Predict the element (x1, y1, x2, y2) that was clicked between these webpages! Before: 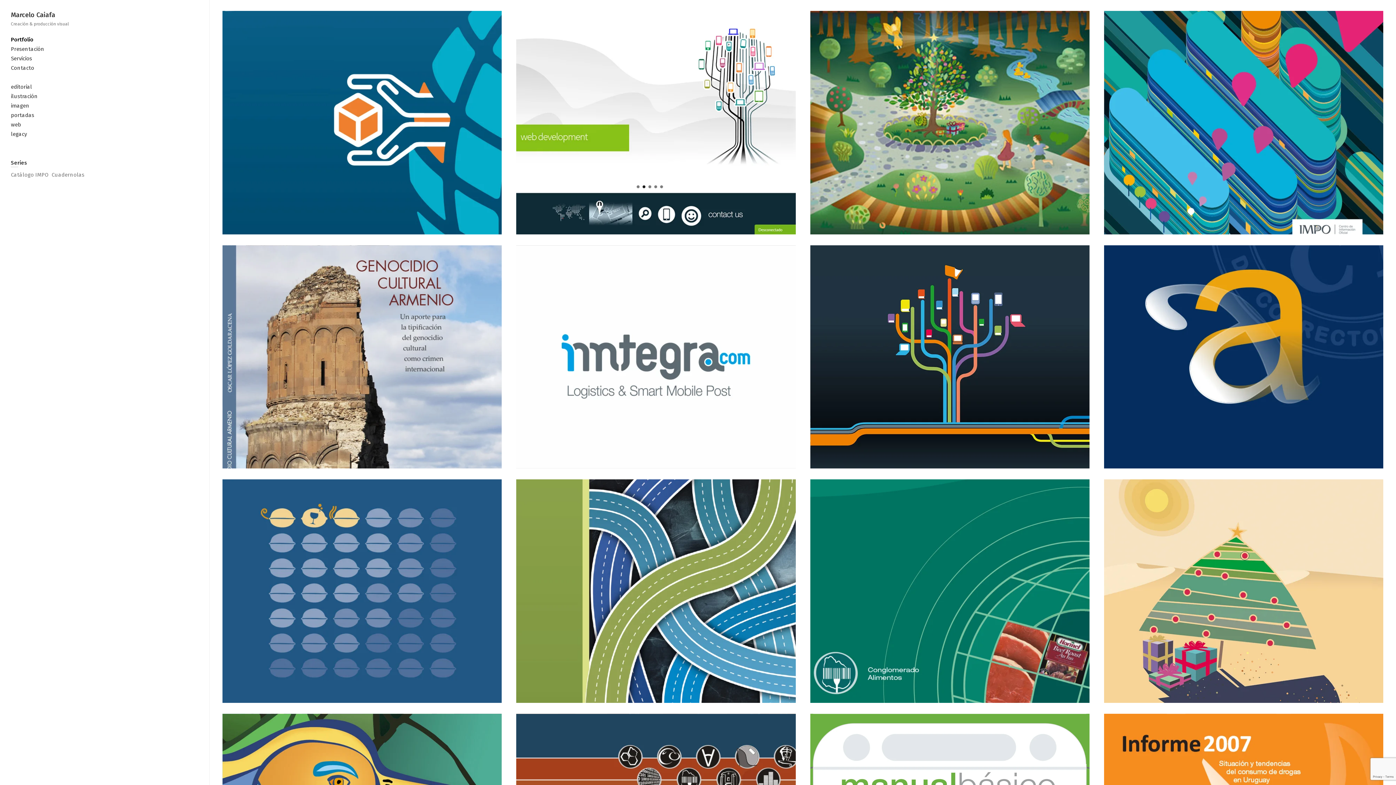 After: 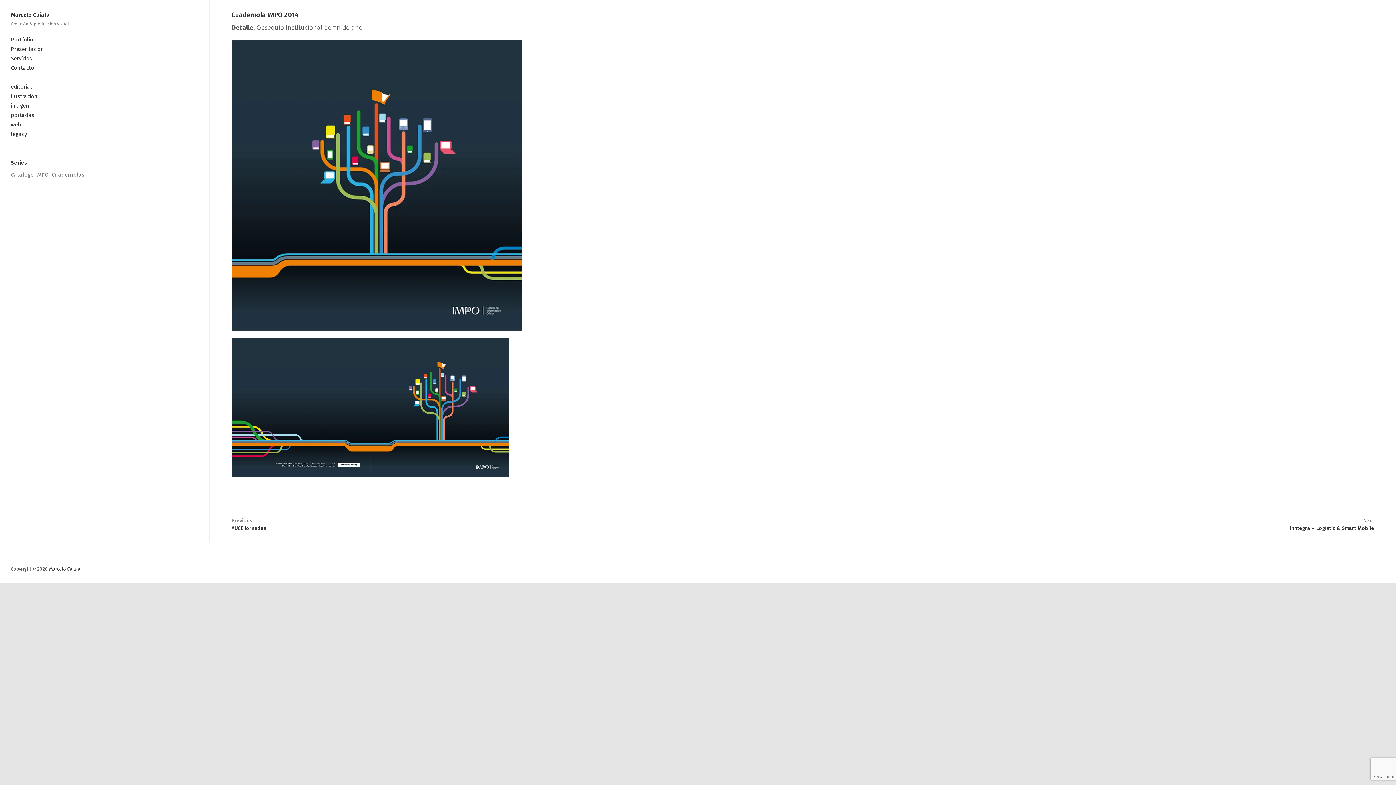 Action: label: Cuadernola IMPO 2014

Detalle: Obsequio institucional de fin de año bbox: (810, 245, 1089, 468)